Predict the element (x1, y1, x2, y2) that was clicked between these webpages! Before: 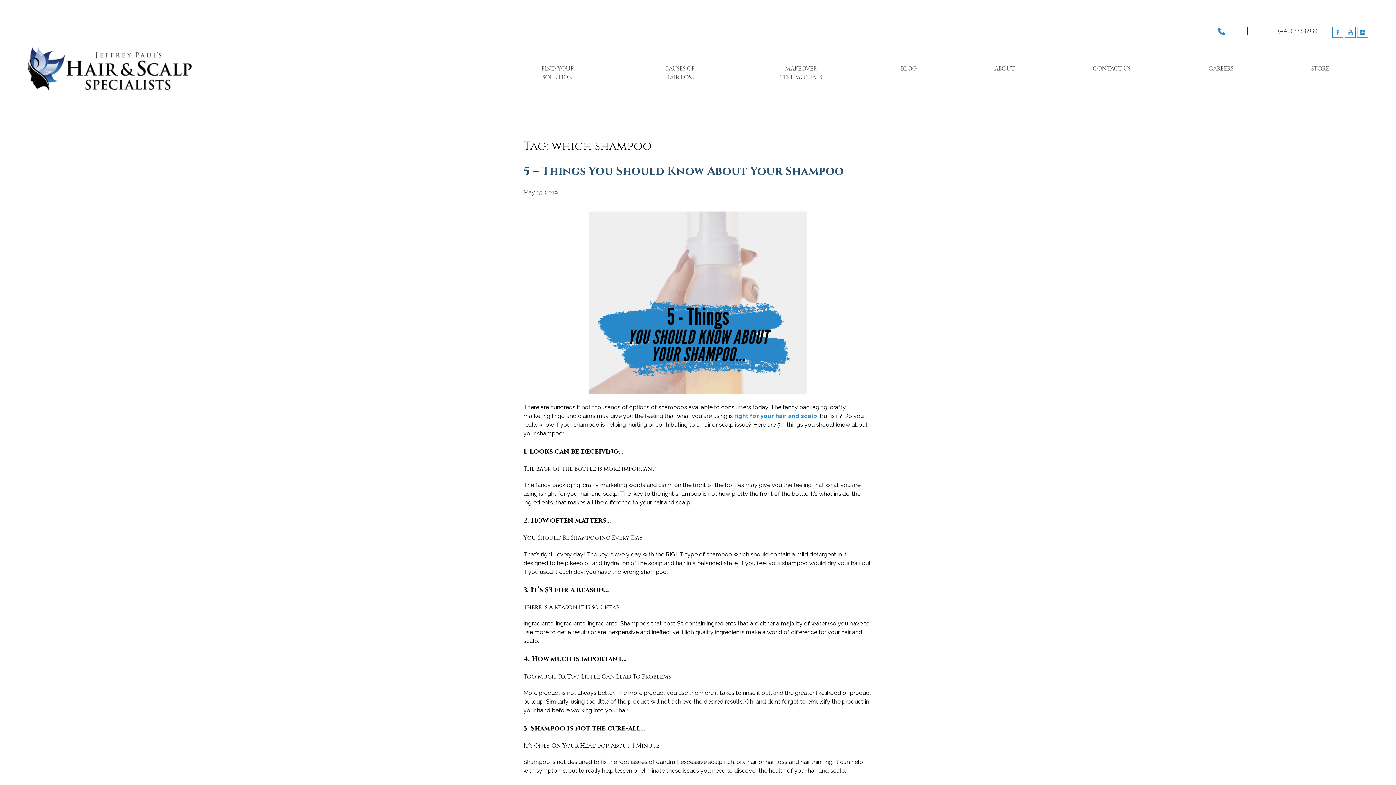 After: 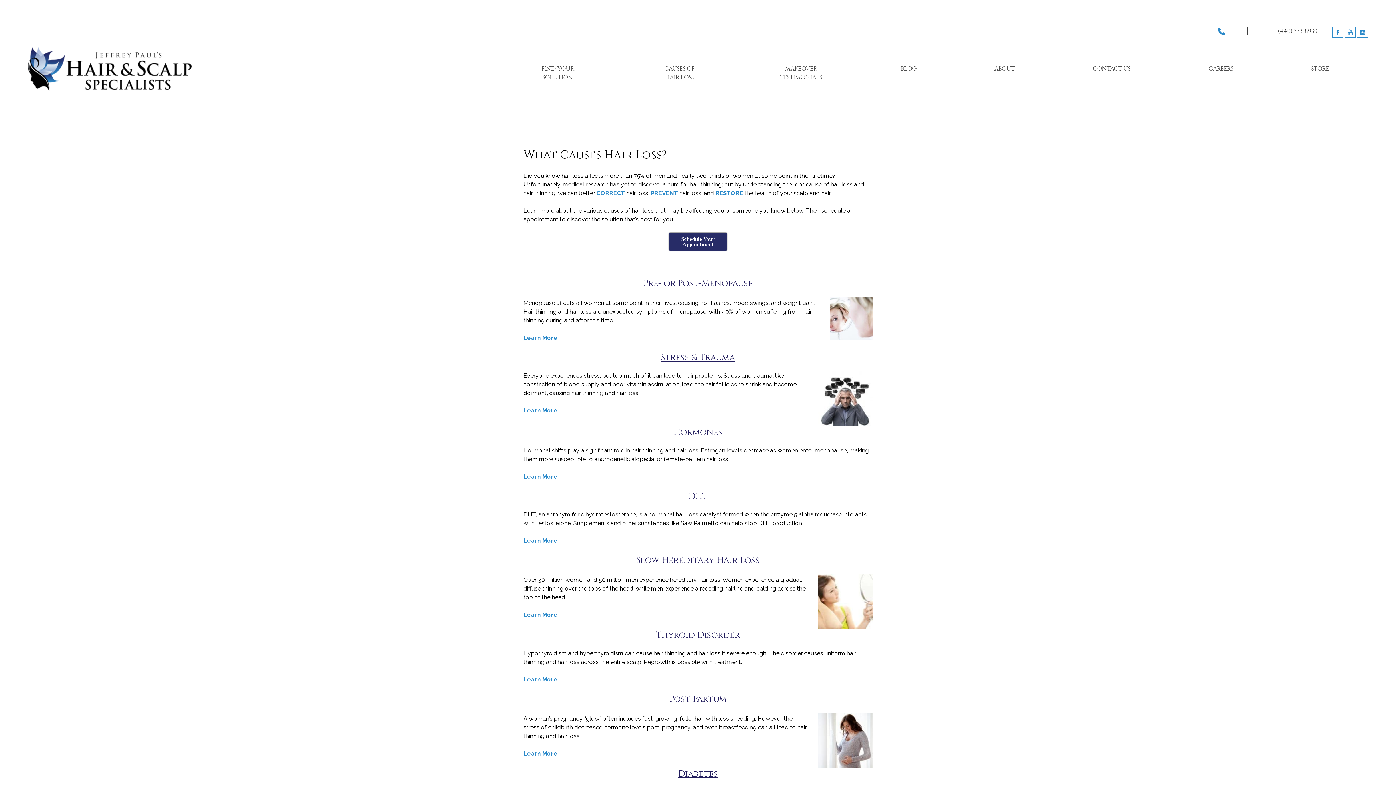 Action: label: CAUSES OF HAIR LOSS bbox: (657, 64, 701, 81)